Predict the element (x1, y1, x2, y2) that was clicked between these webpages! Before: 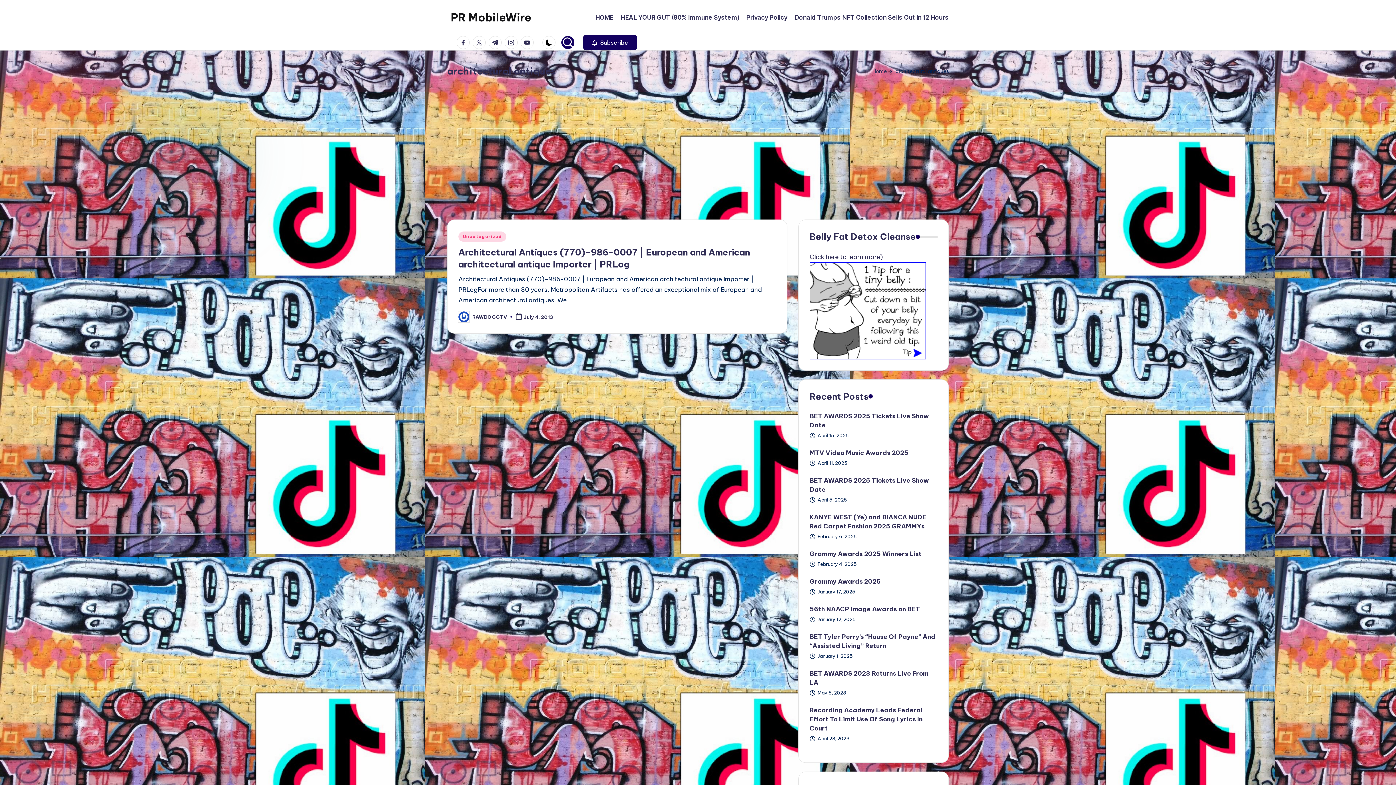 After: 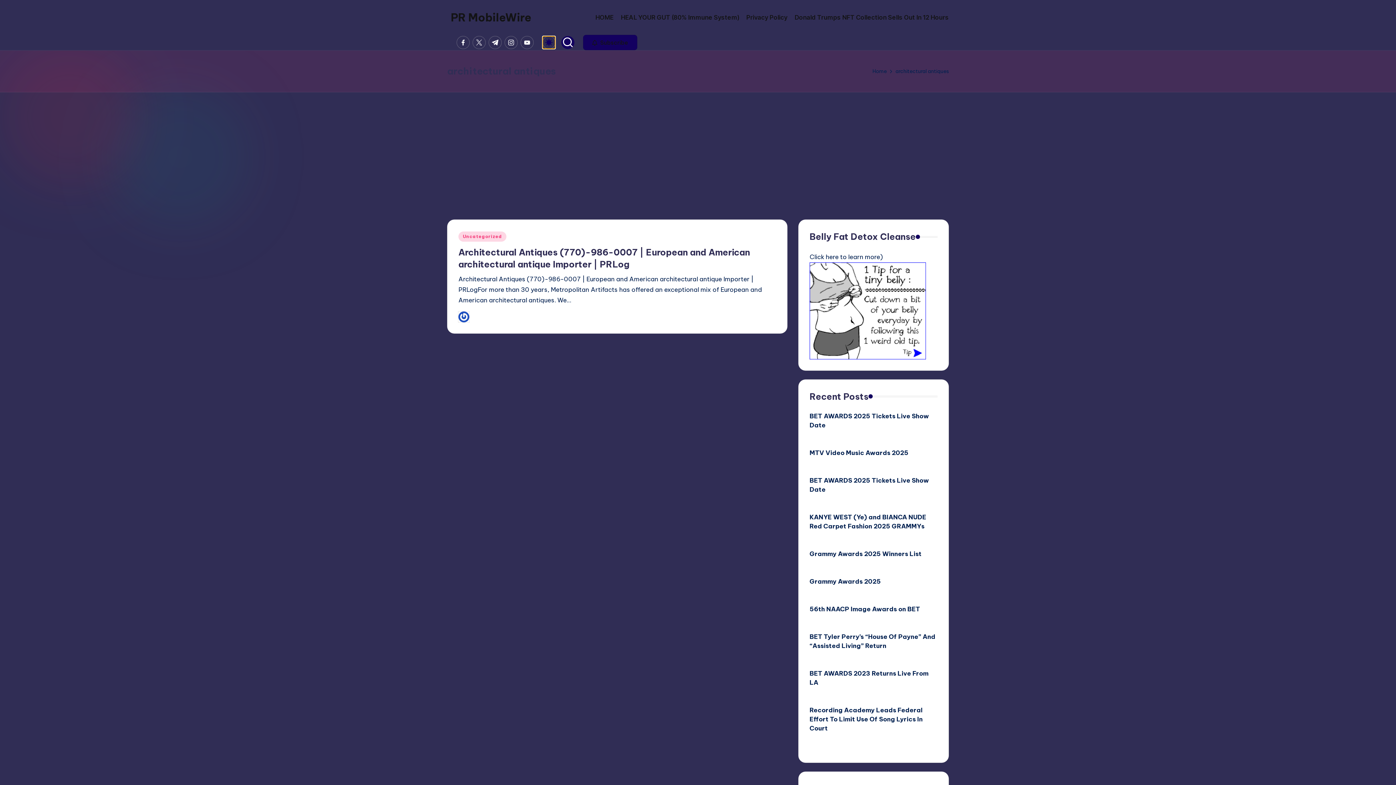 Action: bbox: (542, 36, 555, 49)